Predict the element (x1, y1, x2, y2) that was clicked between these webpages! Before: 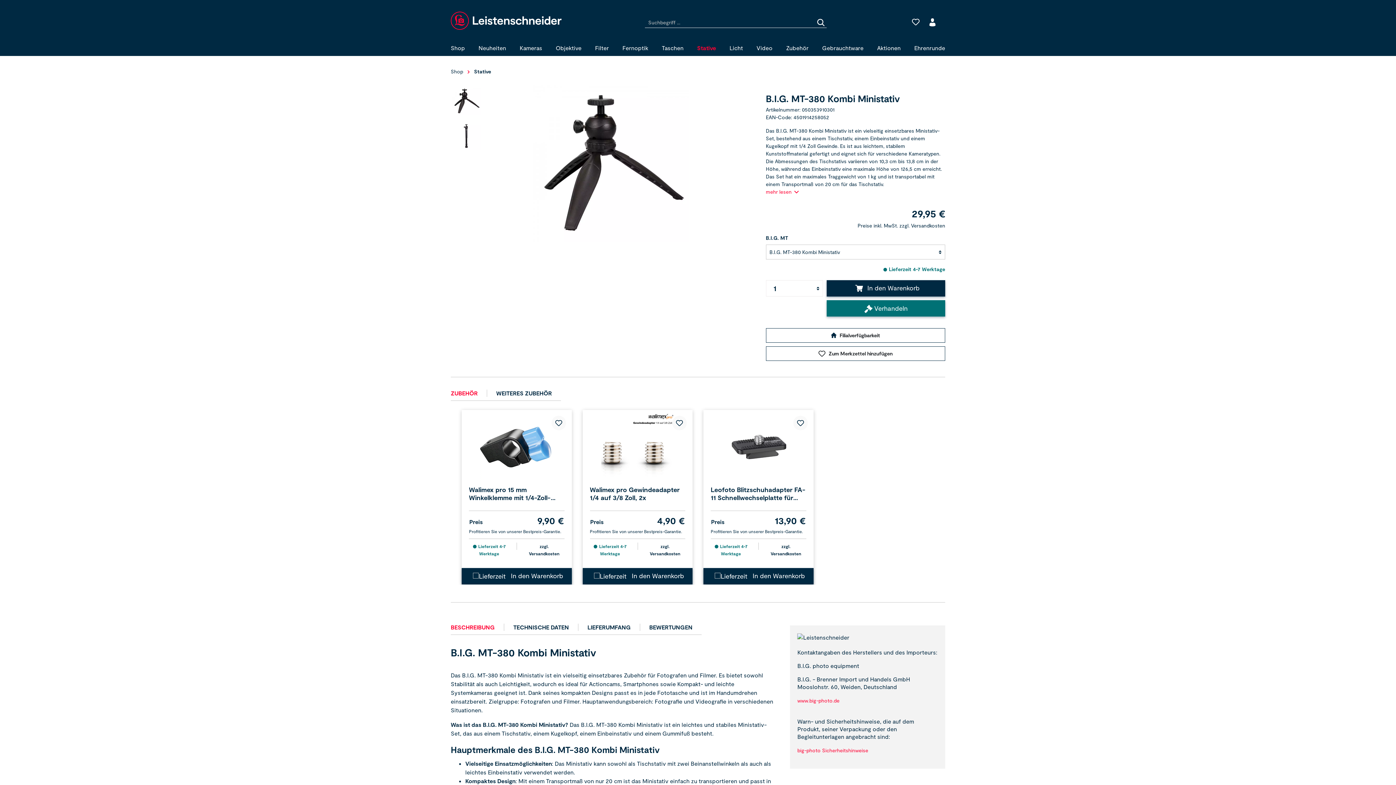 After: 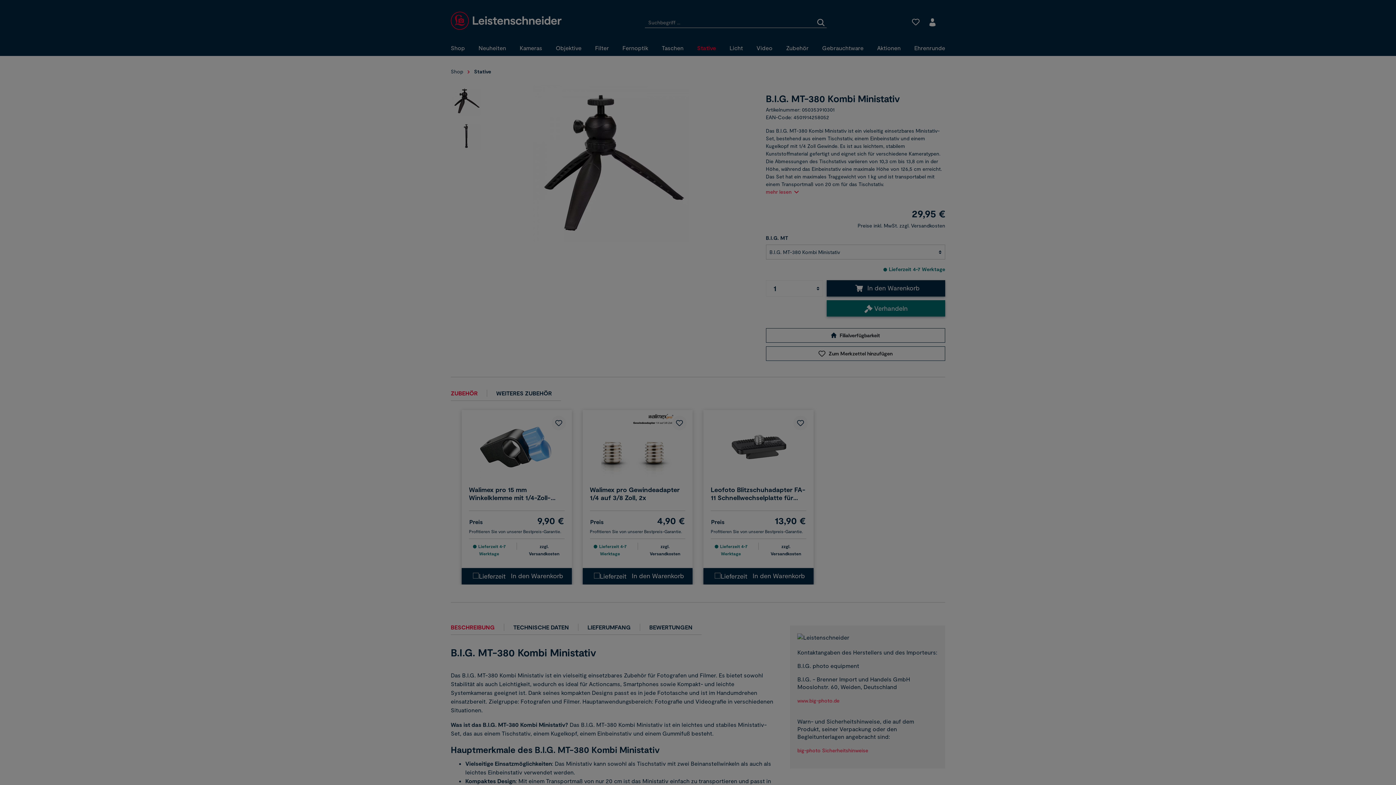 Action: bbox: (461, 568, 571, 584) label:  In den Warenkorb